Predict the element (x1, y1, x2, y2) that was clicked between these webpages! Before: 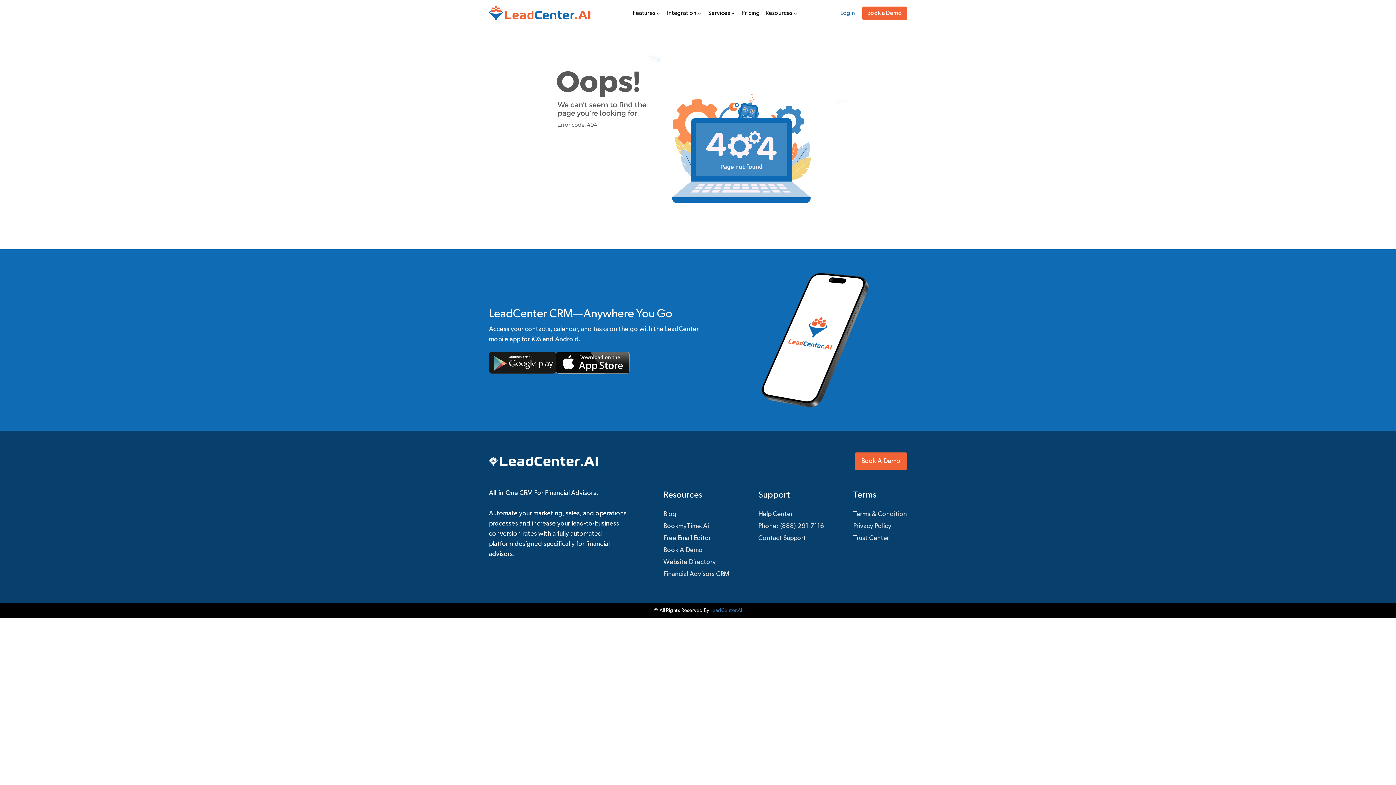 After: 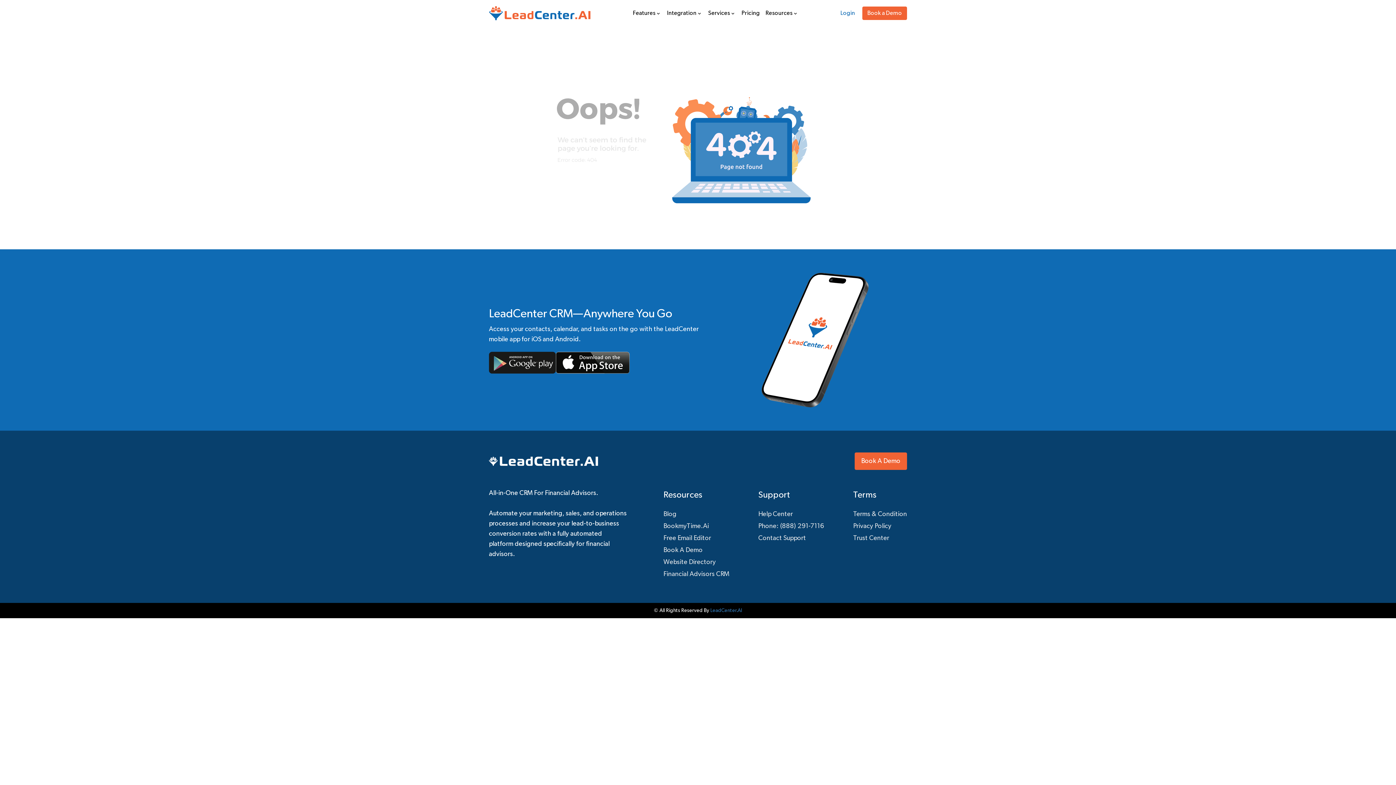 Action: bbox: (489, 351, 555, 373)